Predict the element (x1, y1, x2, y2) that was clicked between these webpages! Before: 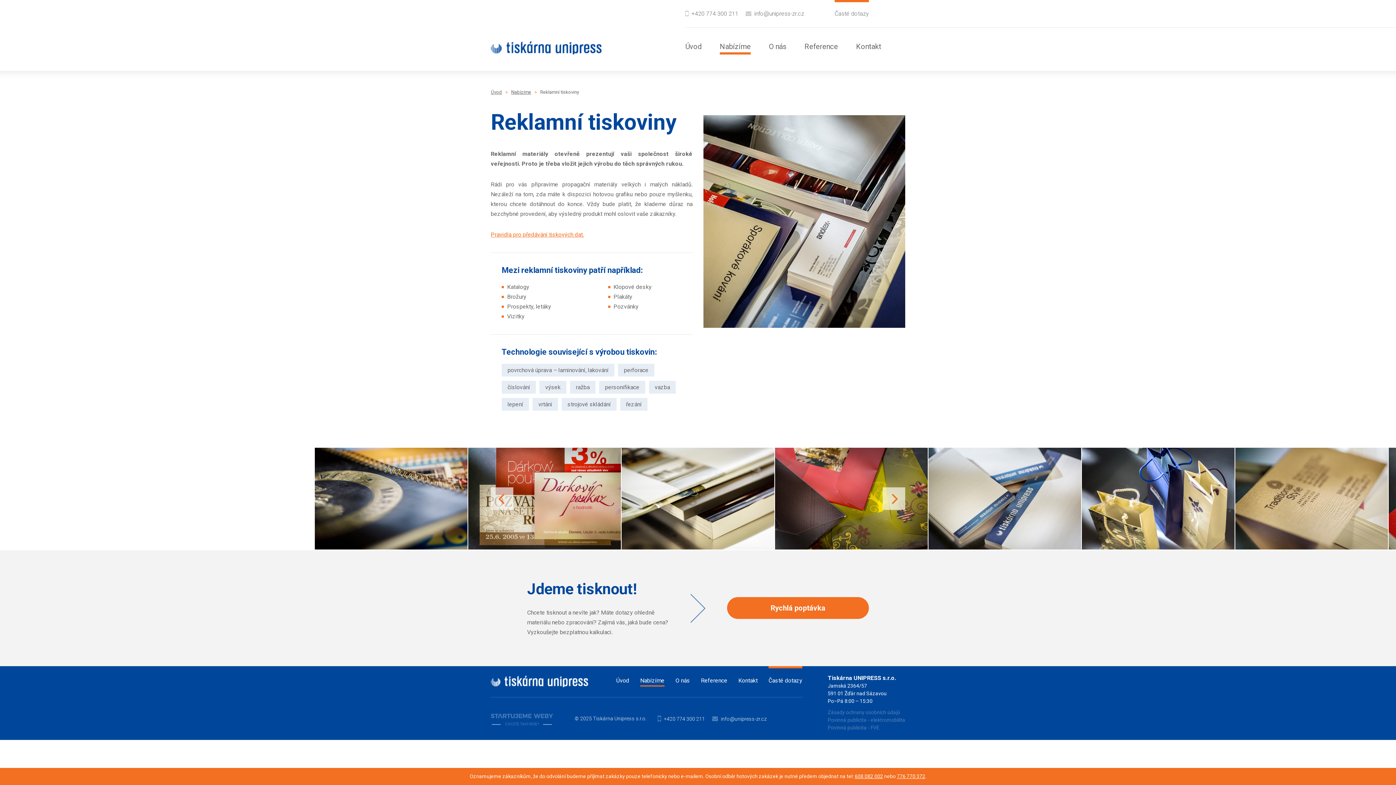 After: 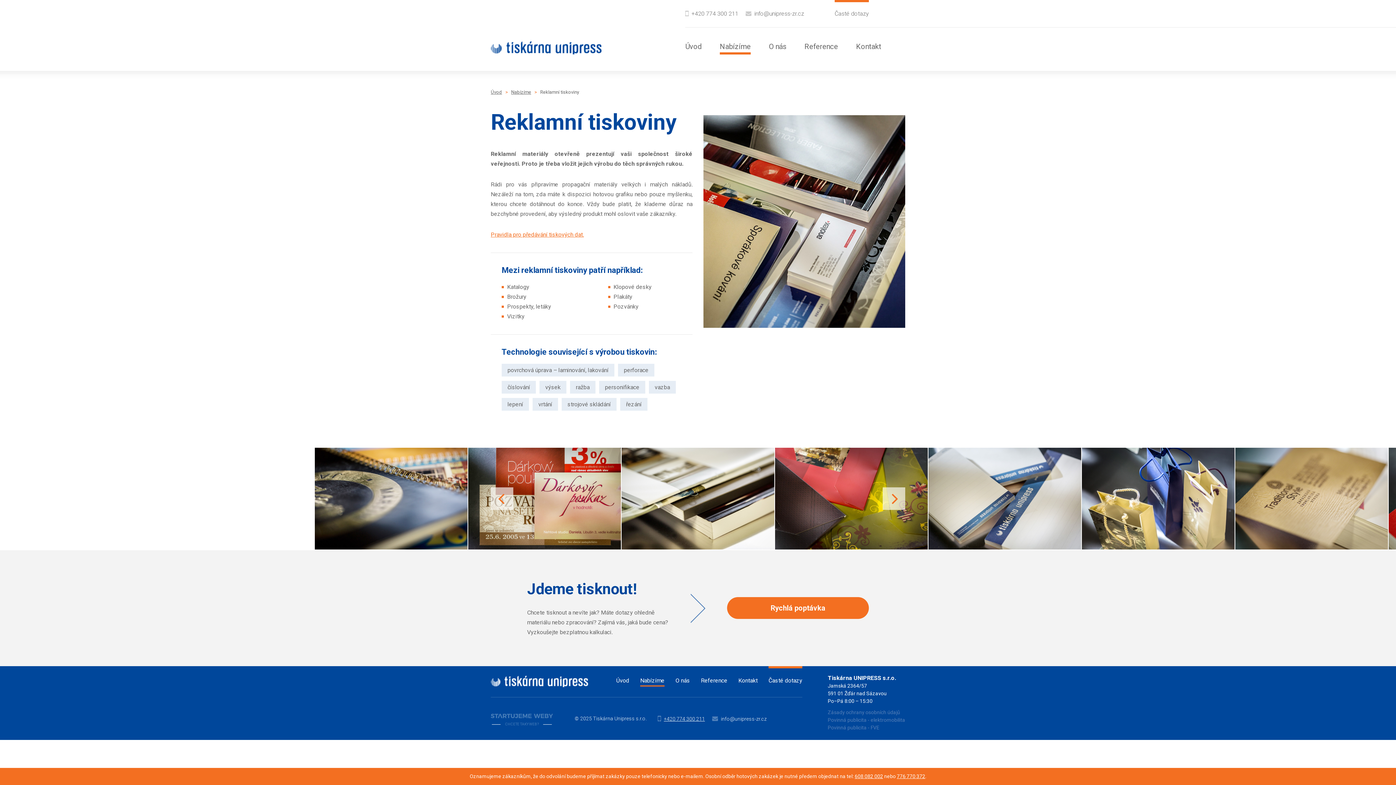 Action: label: +420 774 300 211 bbox: (657, 716, 705, 722)